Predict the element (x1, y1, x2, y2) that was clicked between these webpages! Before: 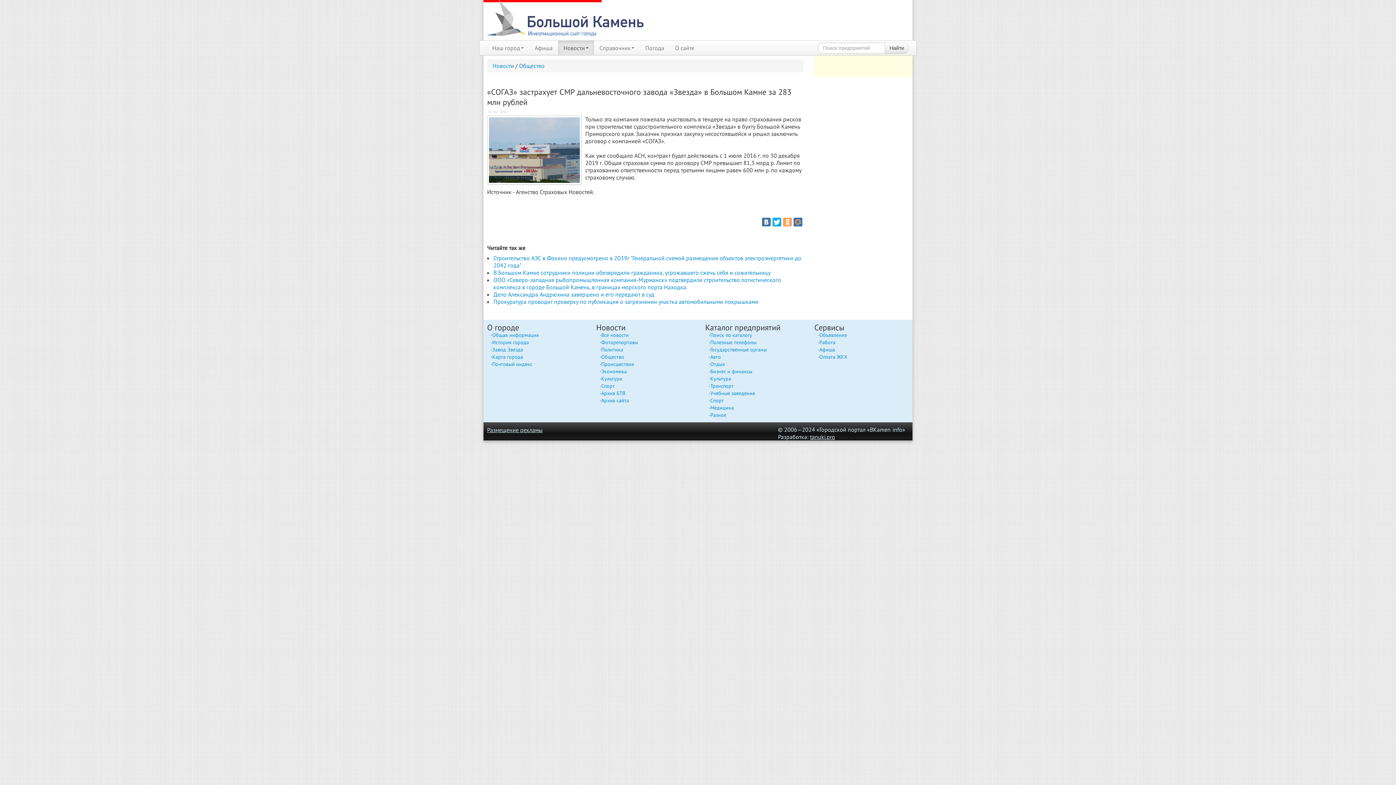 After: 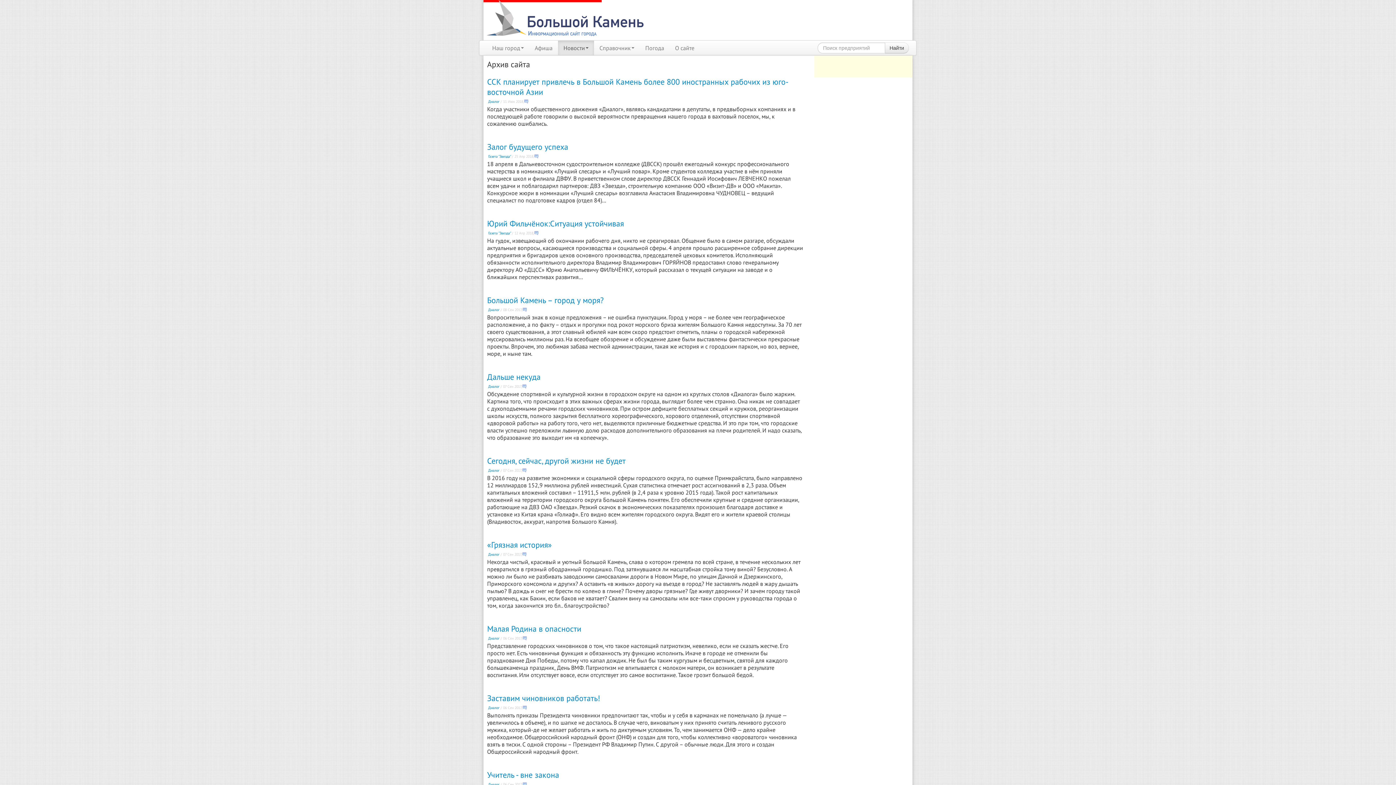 Action: bbox: (601, 397, 629, 404) label: Архив сайта